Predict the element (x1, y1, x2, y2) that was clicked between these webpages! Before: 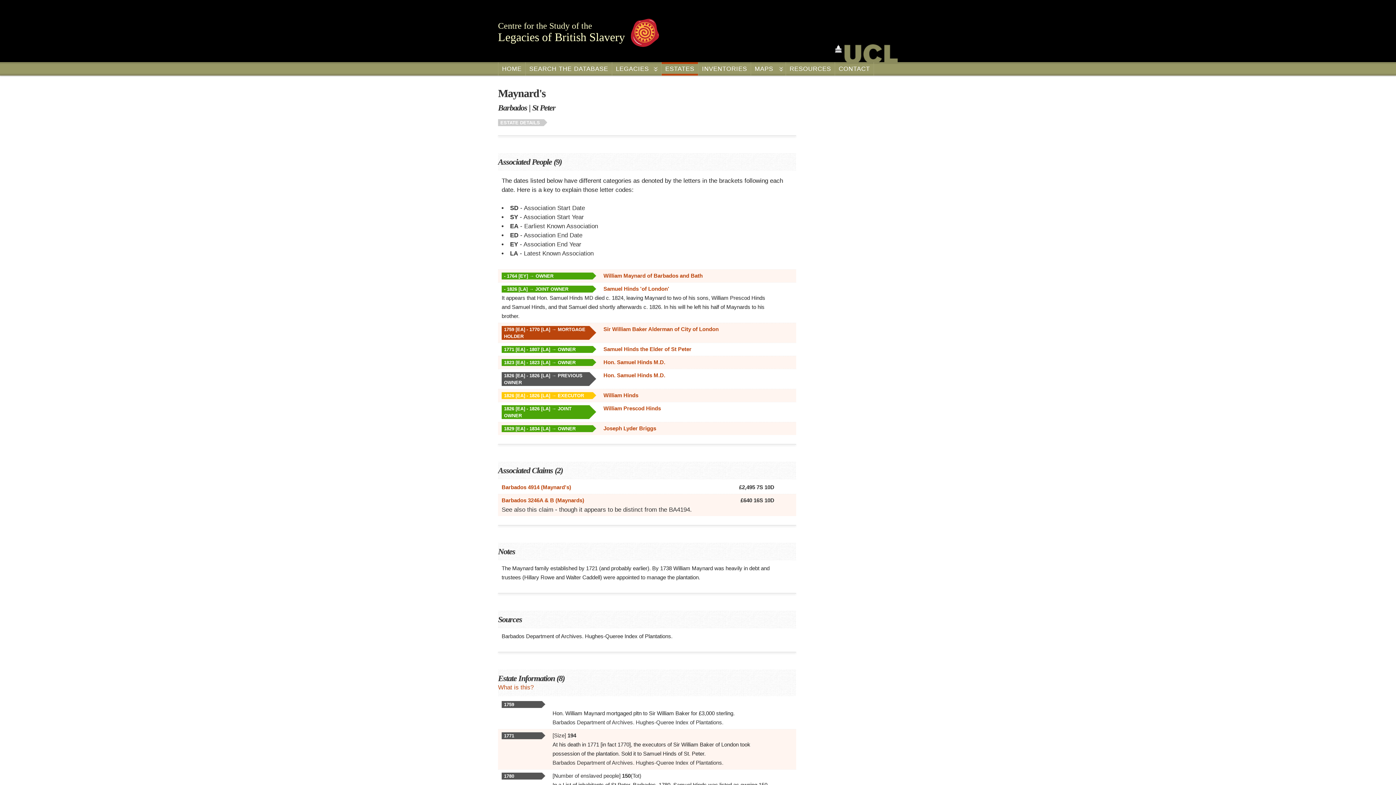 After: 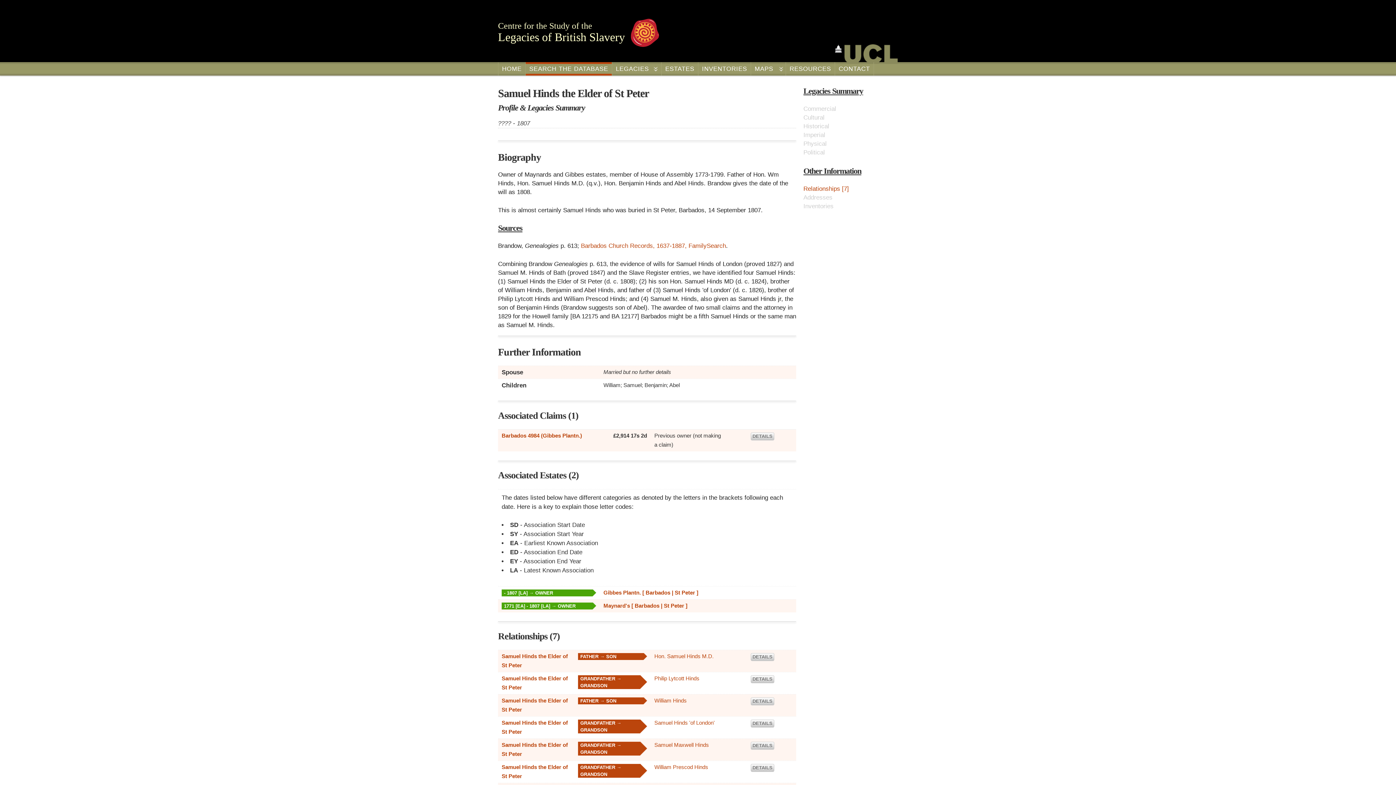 Action: bbox: (603, 346, 691, 352) label: Samuel Hinds the Elder of St Peter